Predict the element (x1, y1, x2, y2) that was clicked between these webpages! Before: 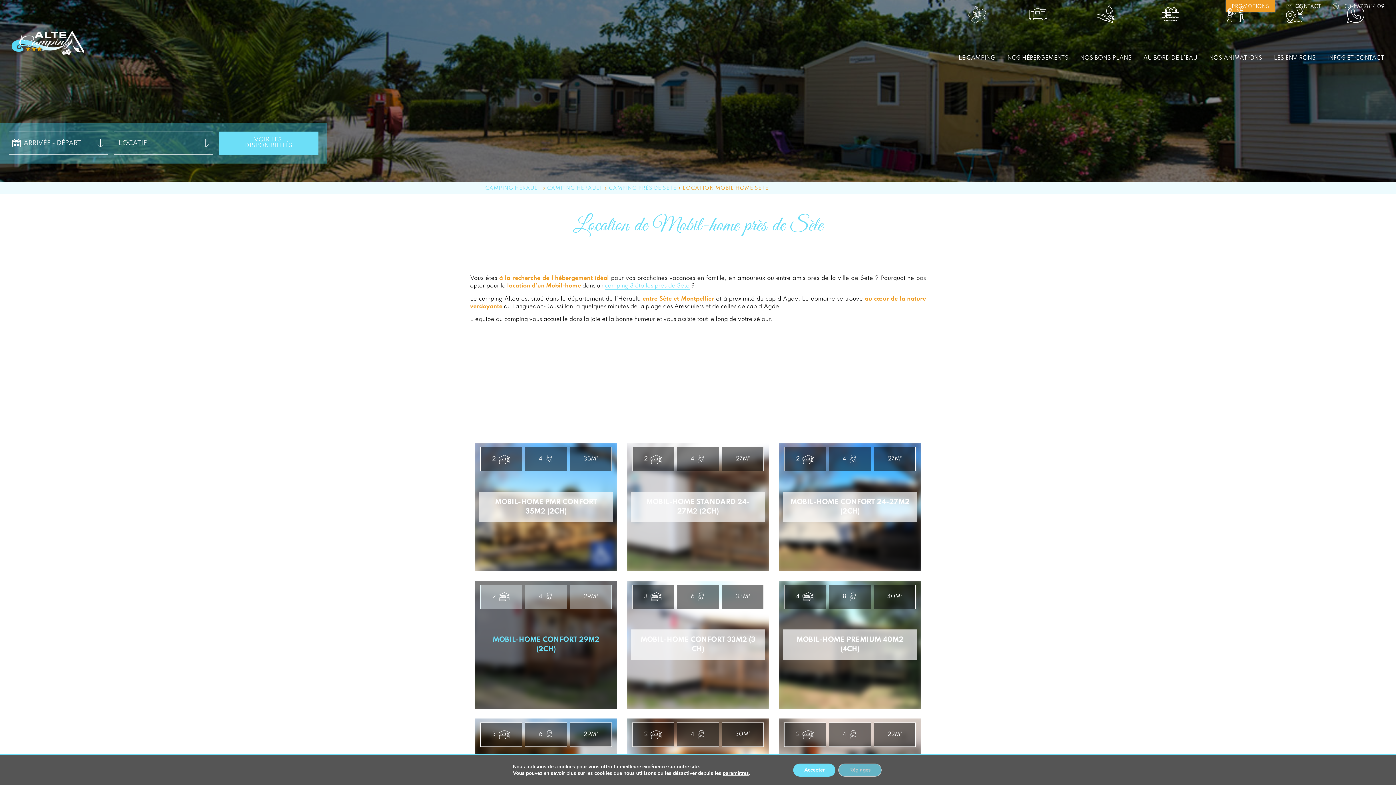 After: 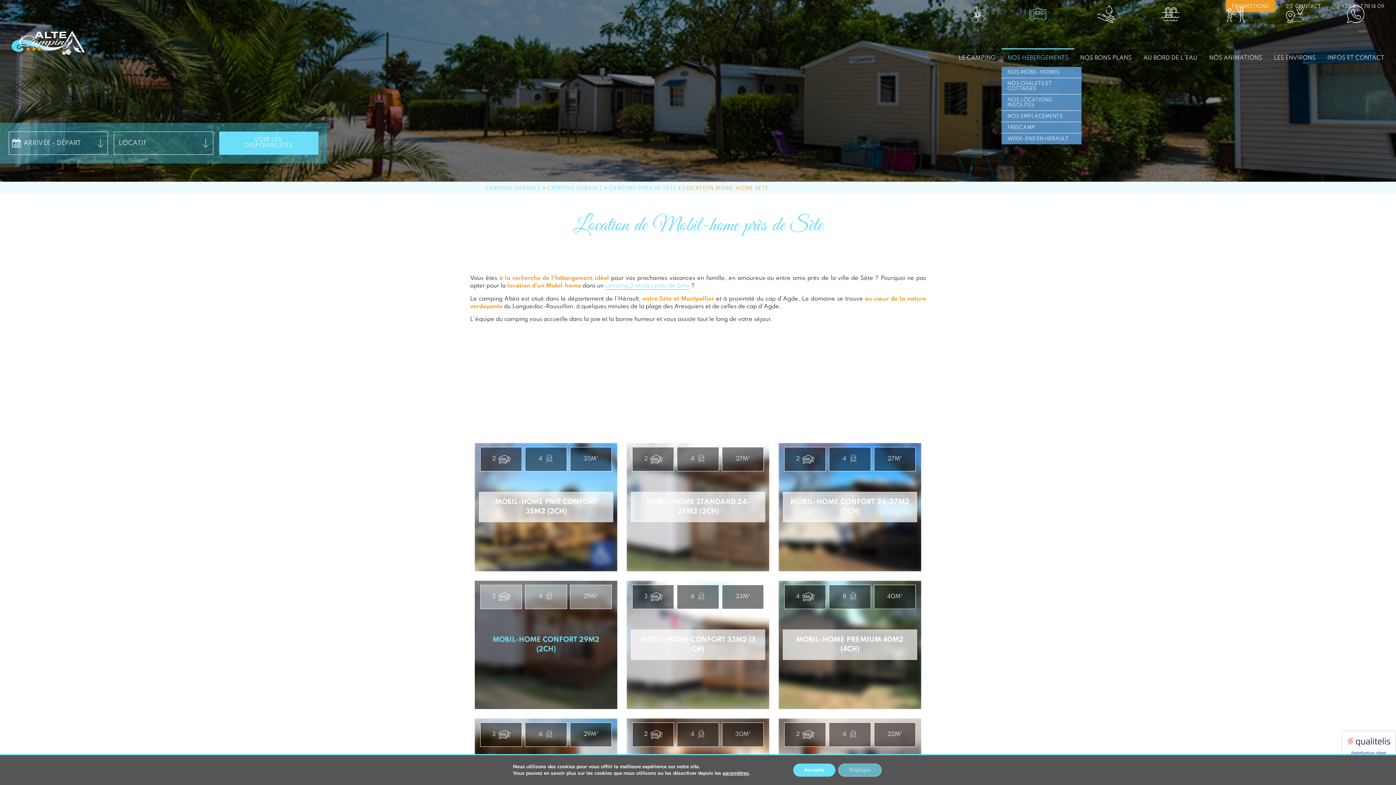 Action: label: NOS HÉBERGEMENTS bbox: (1001, 48, 1074, 66)